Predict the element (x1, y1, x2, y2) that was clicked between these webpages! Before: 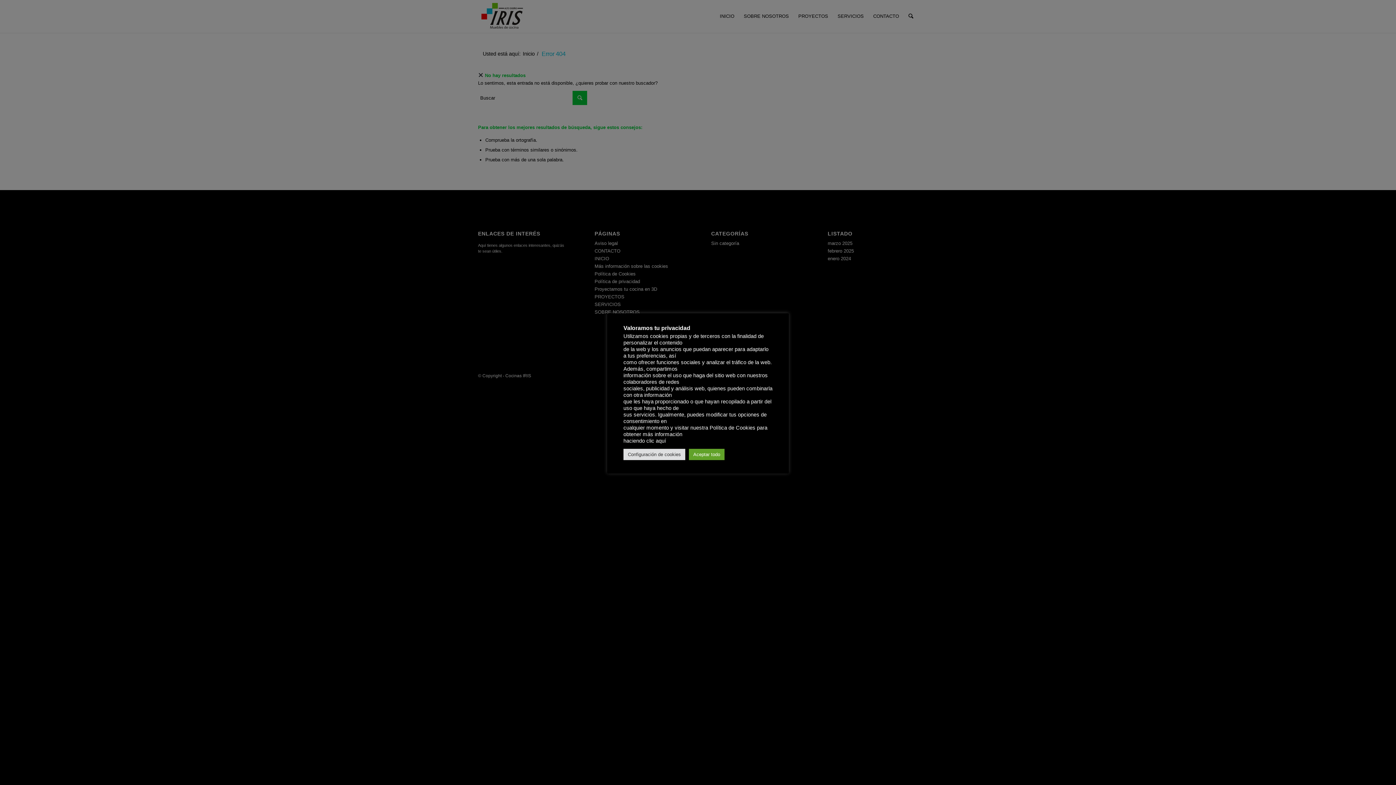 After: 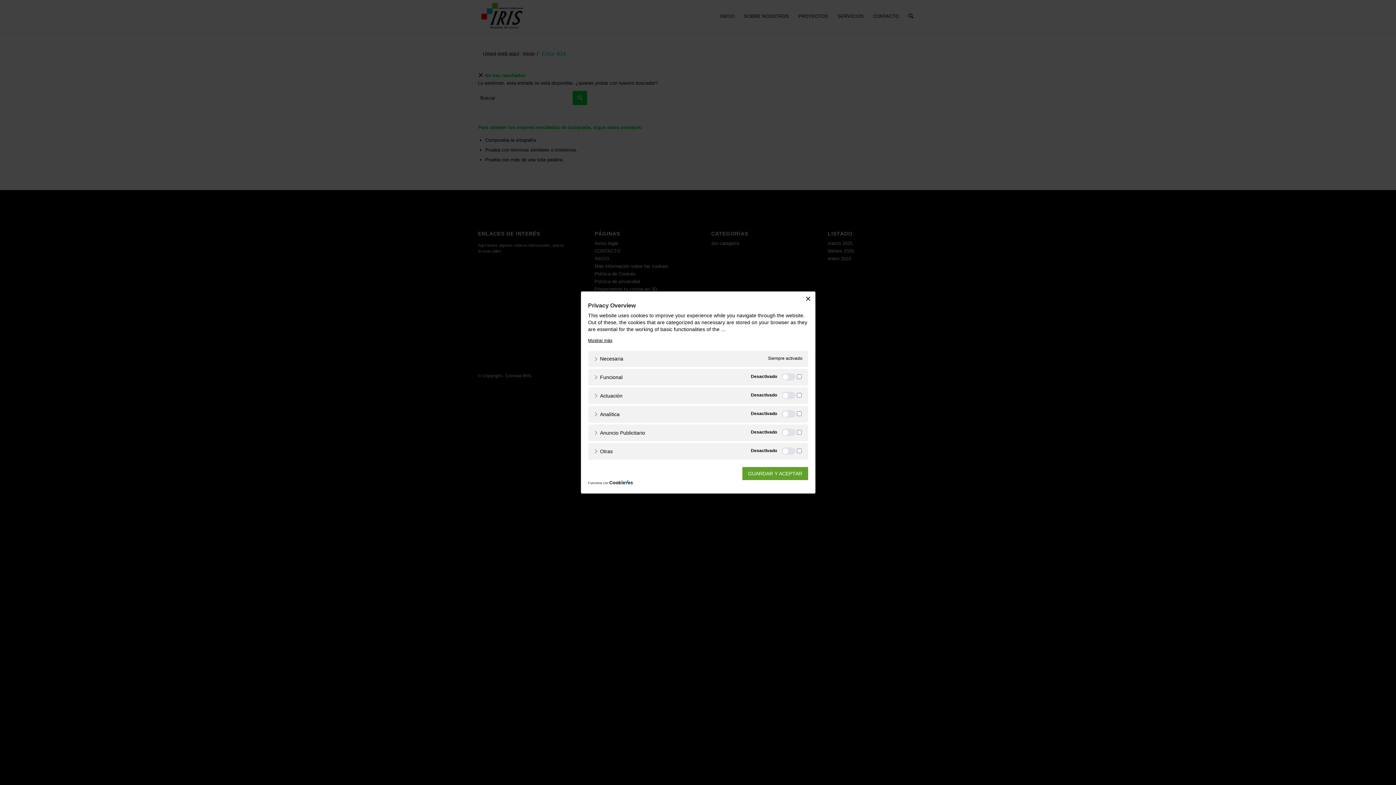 Action: bbox: (623, 448, 685, 460) label: Configuración de cookies